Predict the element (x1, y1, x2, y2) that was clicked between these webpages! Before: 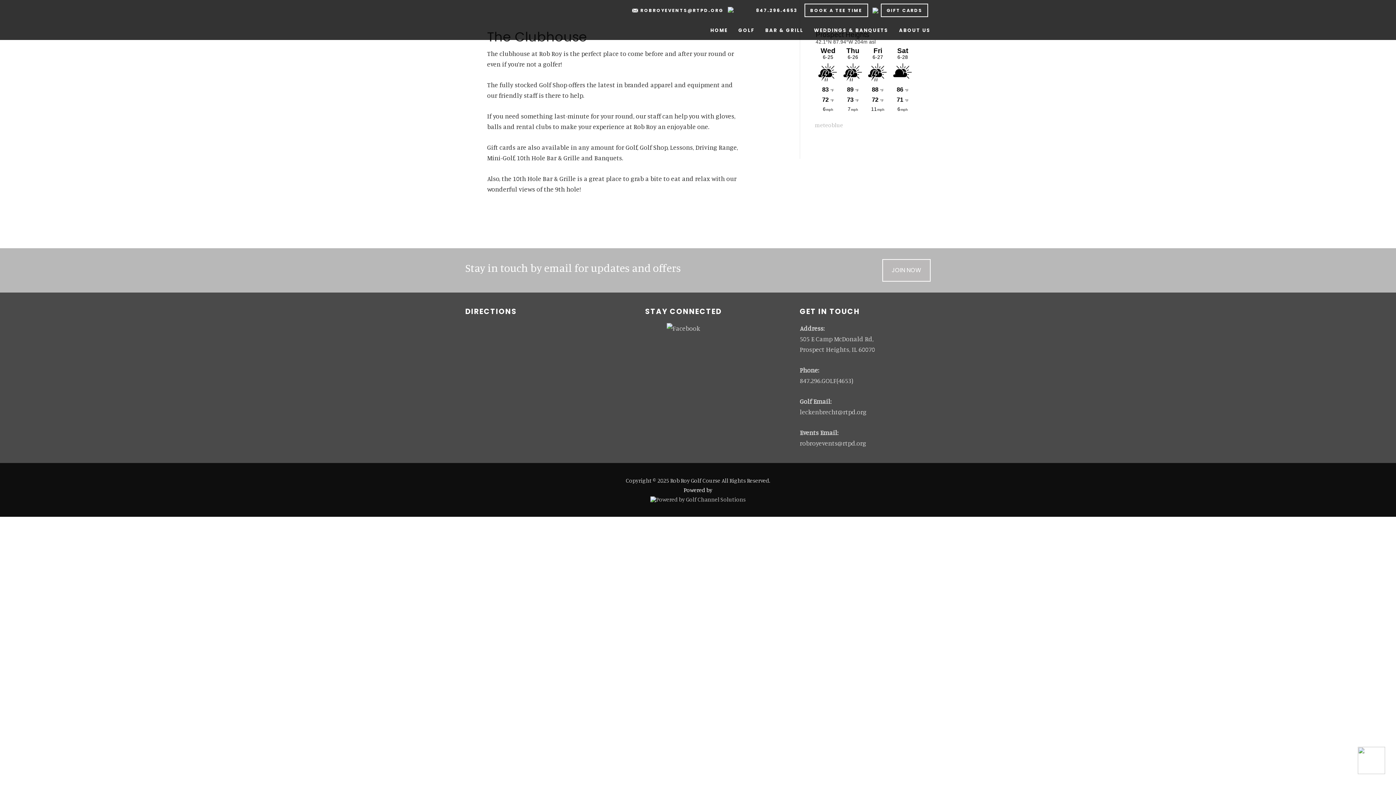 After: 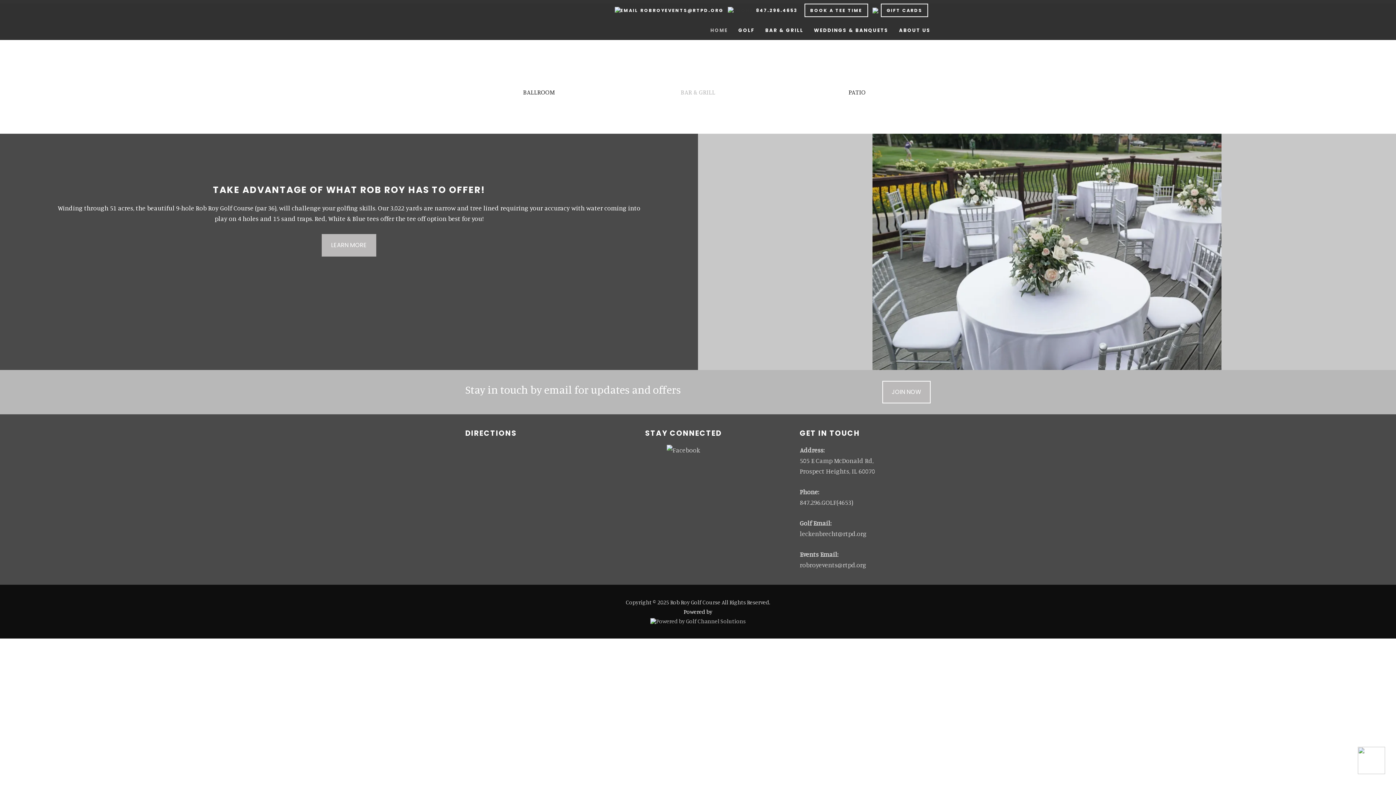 Action: label: HOME bbox: (706, 20, 732, 40)